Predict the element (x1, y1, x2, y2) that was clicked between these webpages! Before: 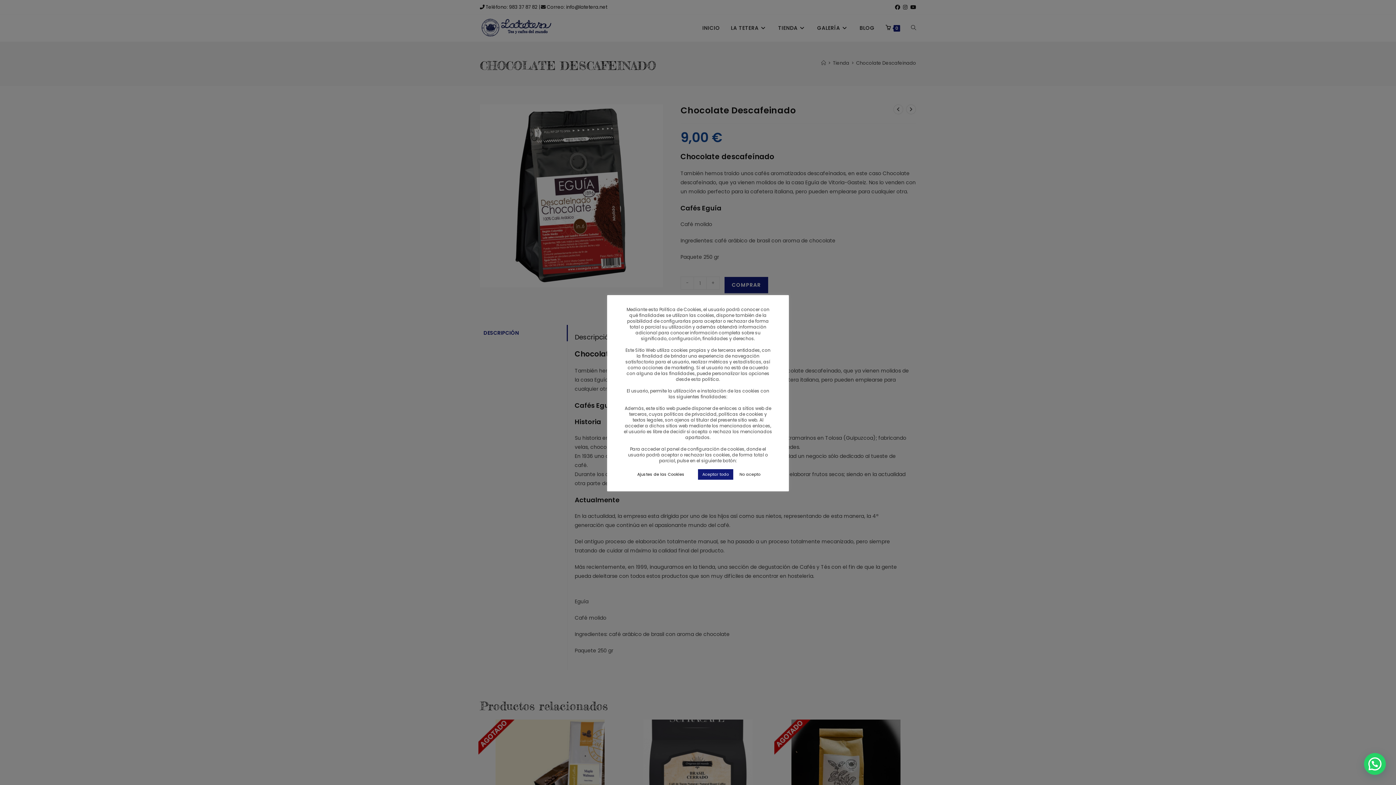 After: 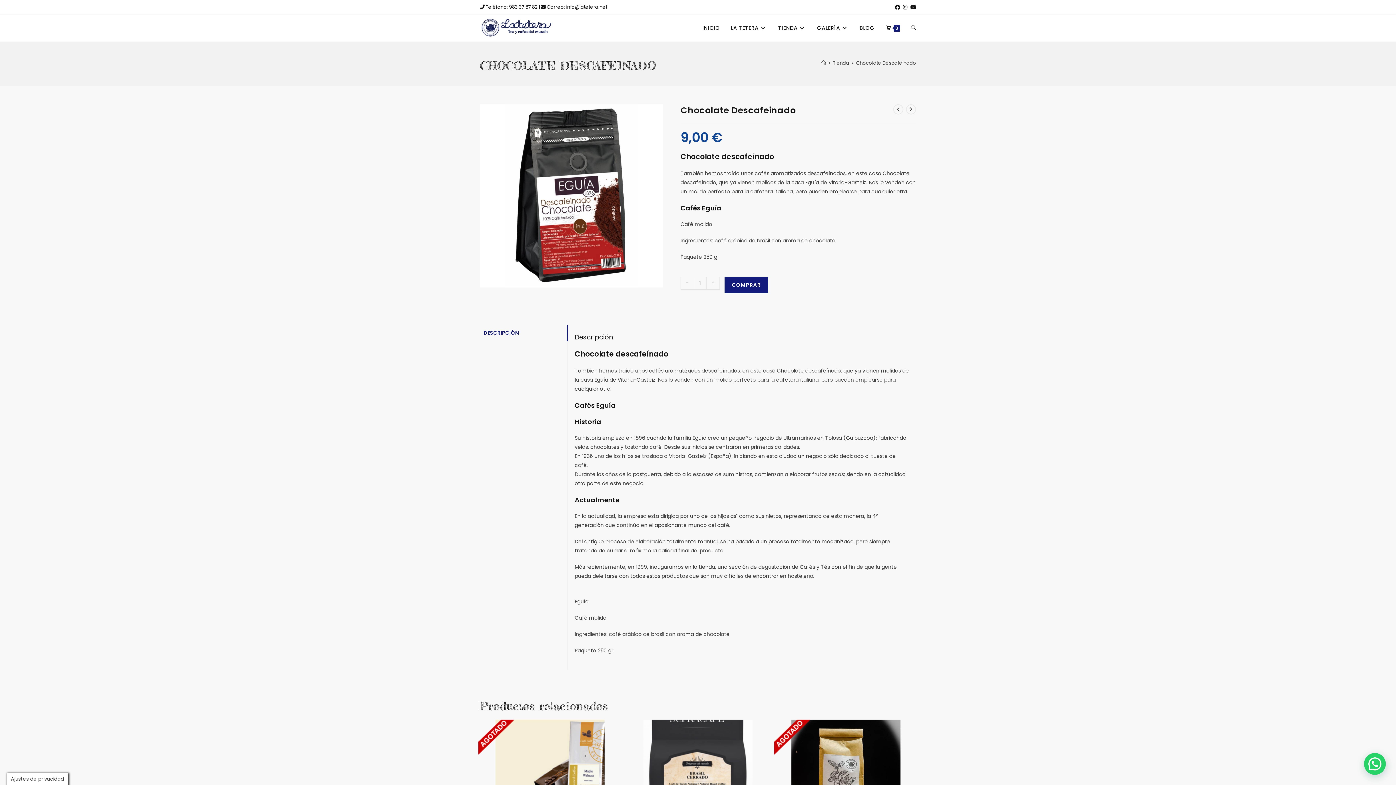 Action: label: Aceptar todo bbox: (698, 469, 733, 480)